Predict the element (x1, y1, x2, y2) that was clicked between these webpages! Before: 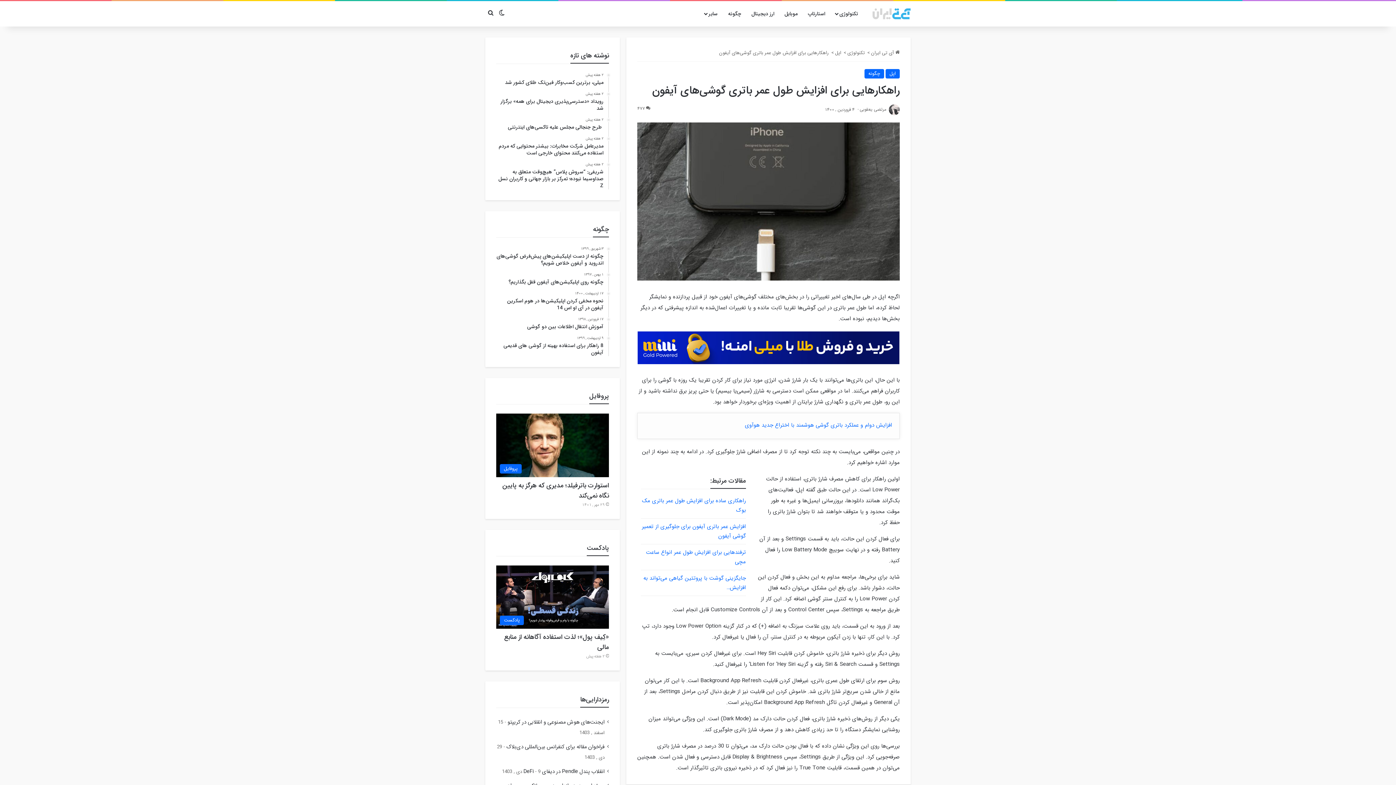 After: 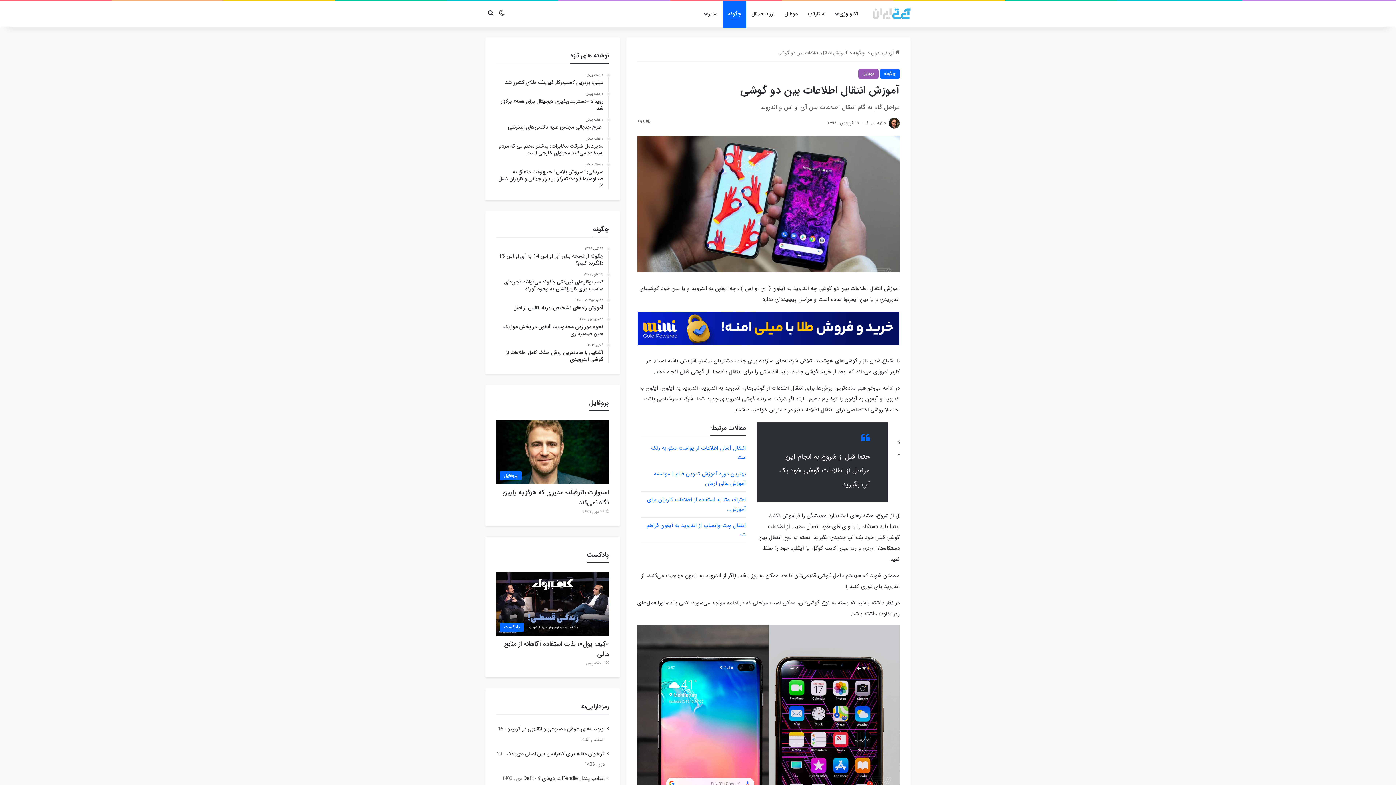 Action: bbox: (496, 317, 603, 330) label: 17 فروردین , 1398
آموزش انتقال اطلاعات بین دو گوشی